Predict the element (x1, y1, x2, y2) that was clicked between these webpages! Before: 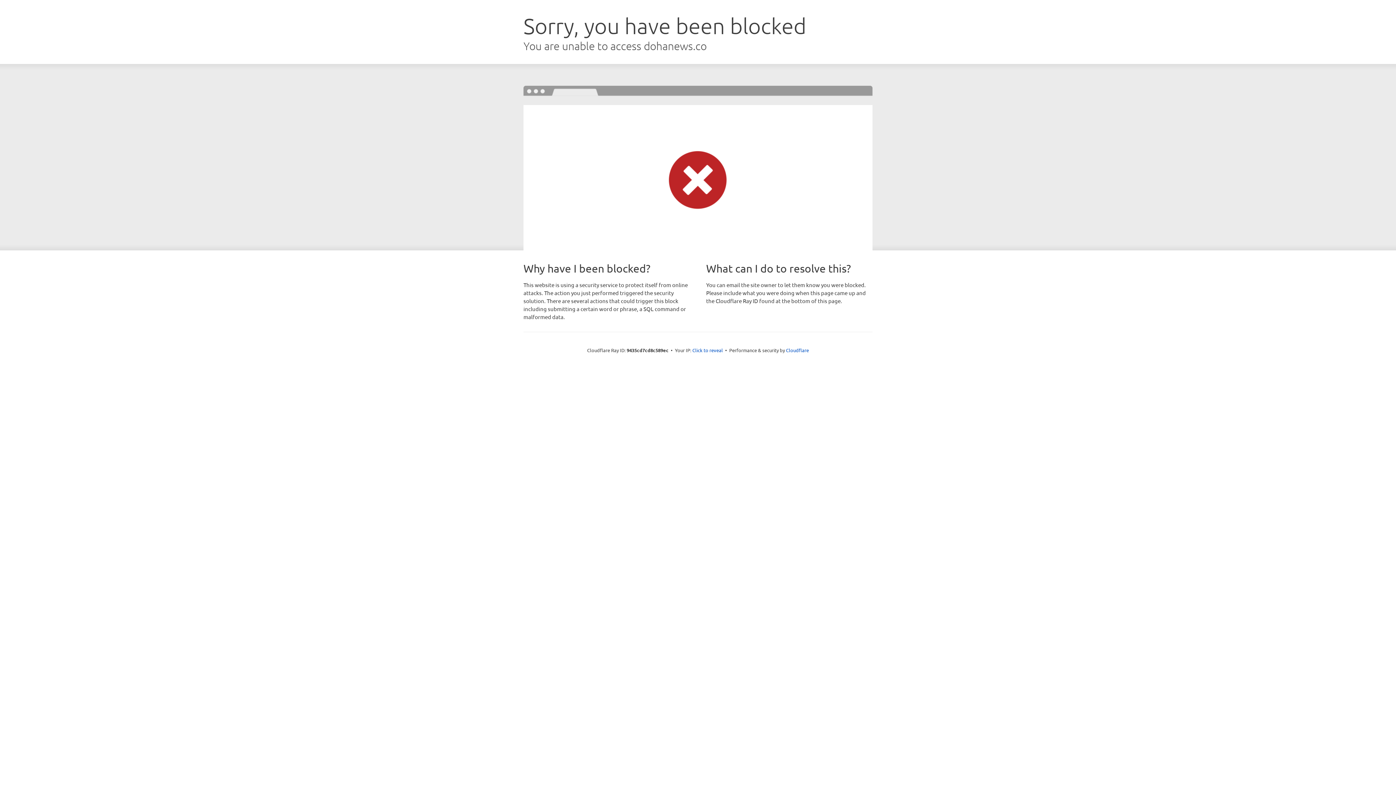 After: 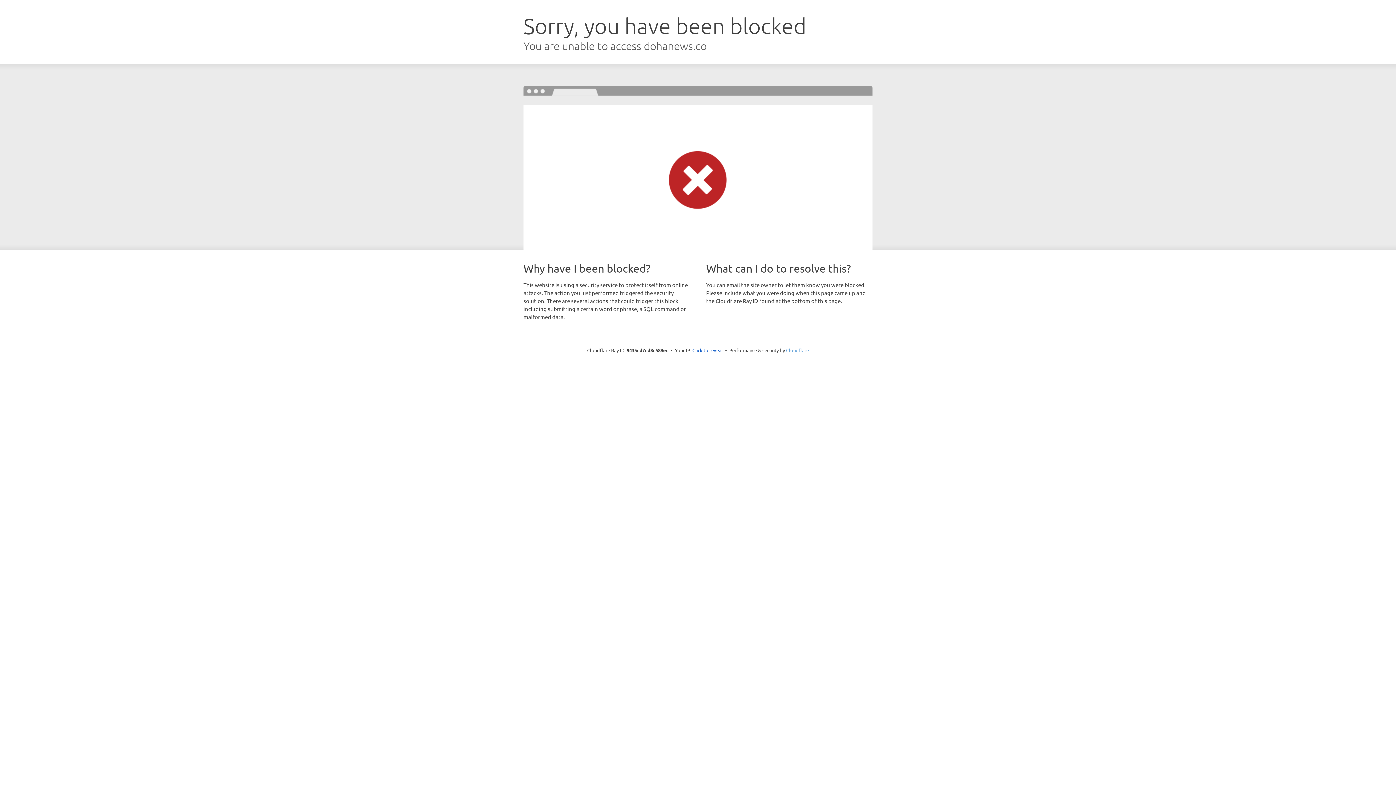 Action: label: Cloudflare bbox: (786, 347, 809, 353)